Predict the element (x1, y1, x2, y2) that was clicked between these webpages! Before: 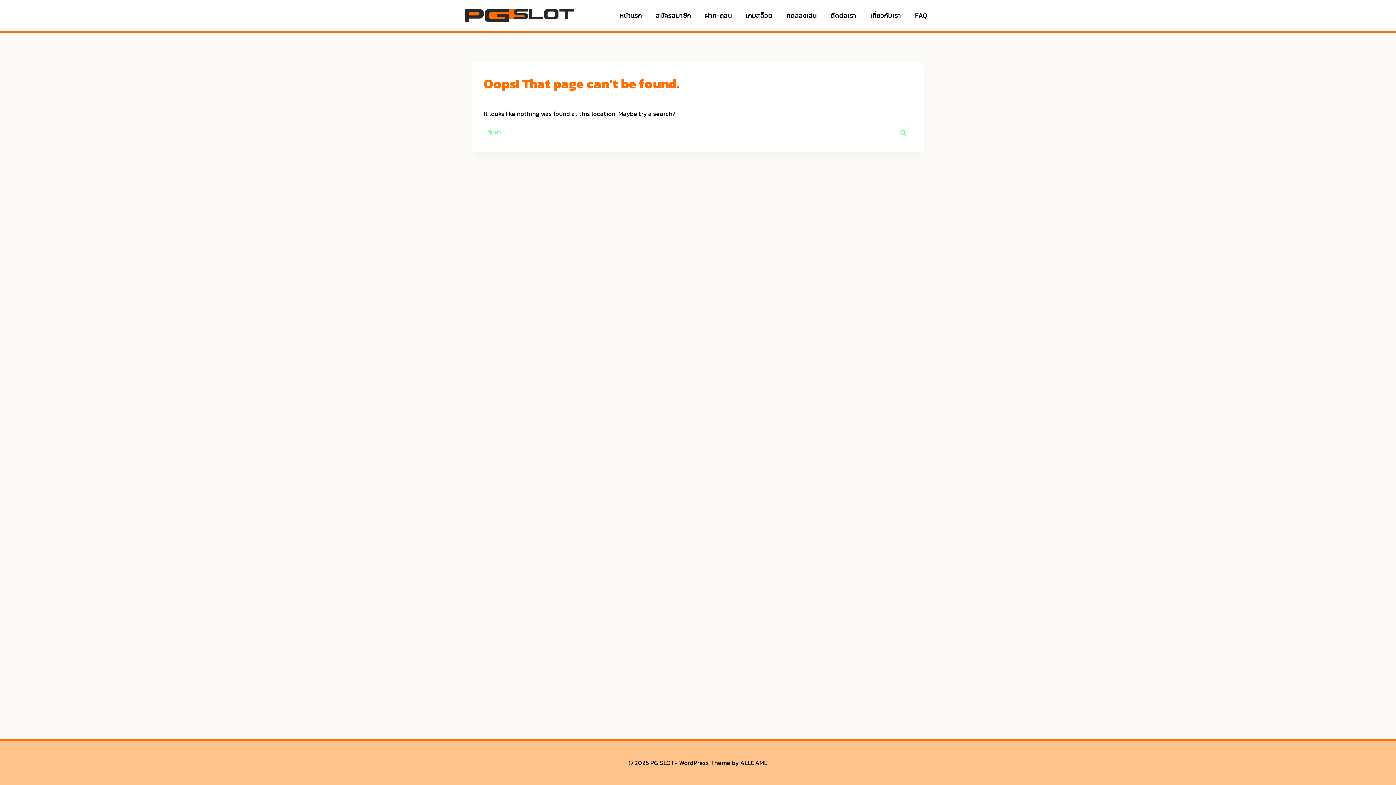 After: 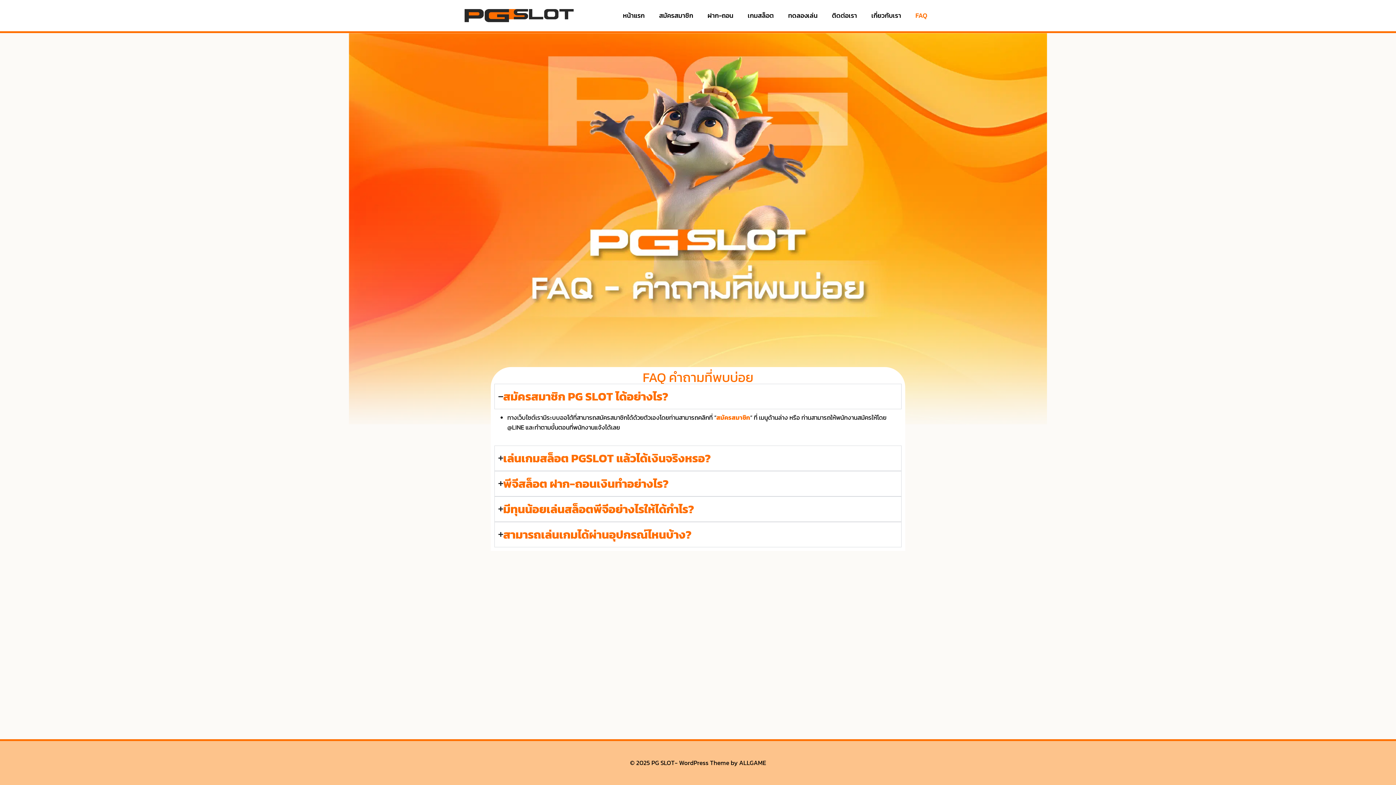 Action: bbox: (911, 1, 931, 30) label: FAQ